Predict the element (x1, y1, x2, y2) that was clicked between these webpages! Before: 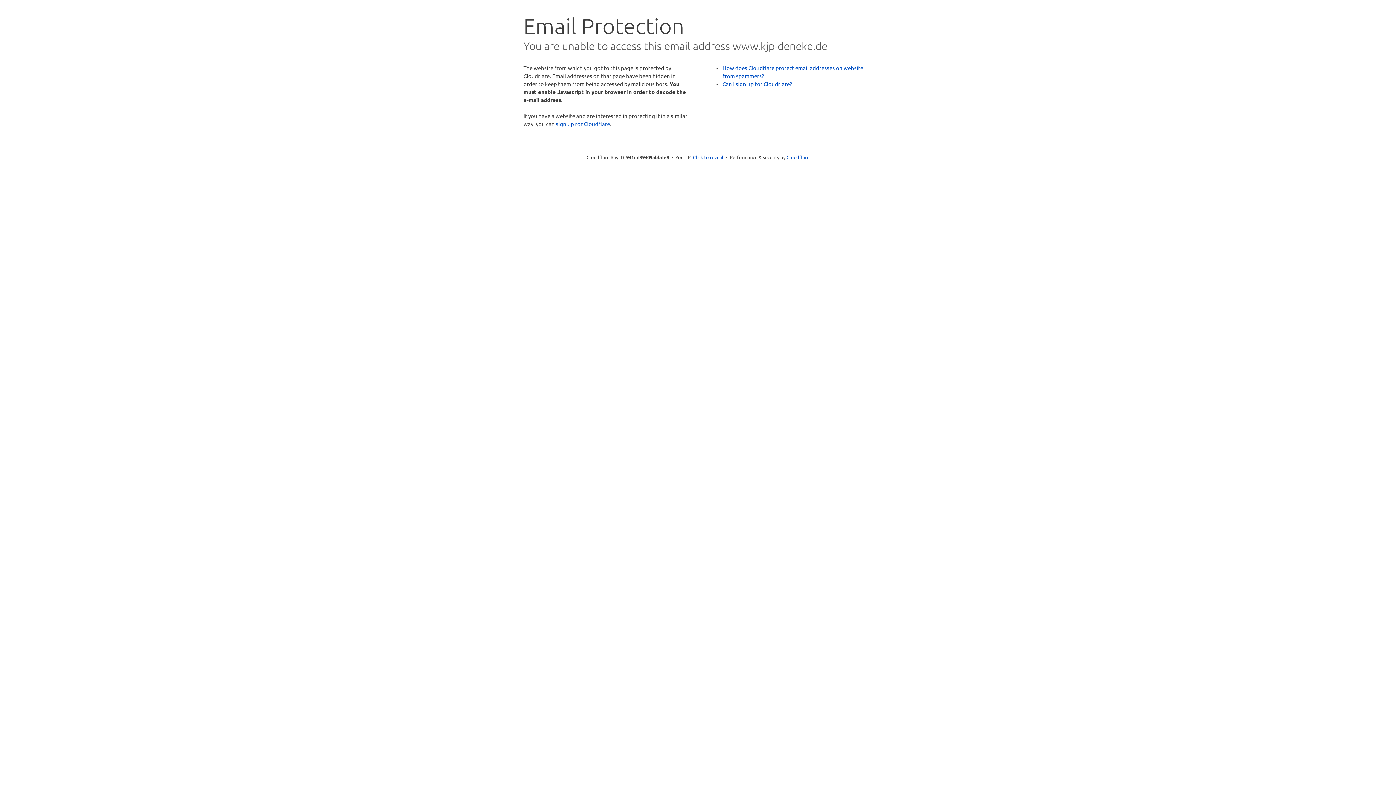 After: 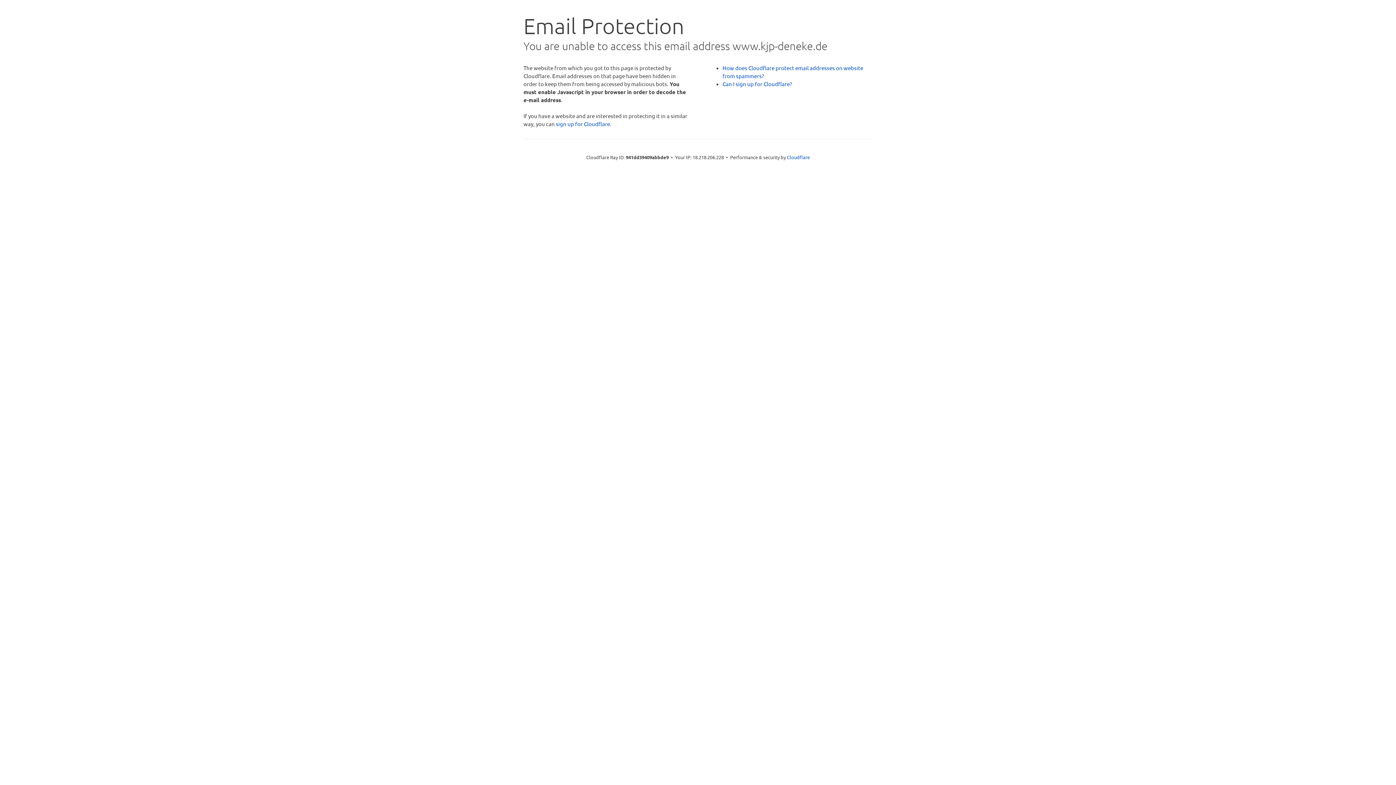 Action: bbox: (693, 153, 723, 160) label: Click to reveal